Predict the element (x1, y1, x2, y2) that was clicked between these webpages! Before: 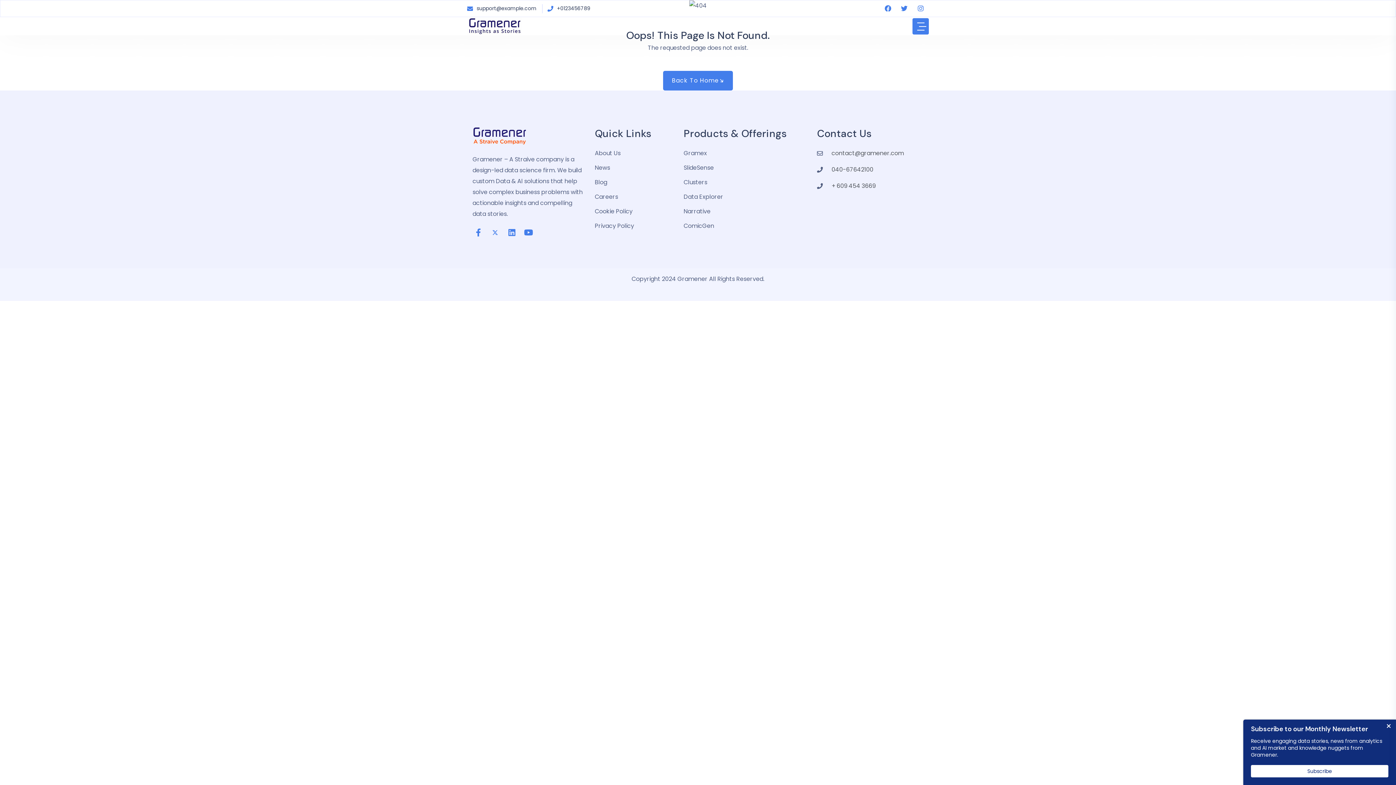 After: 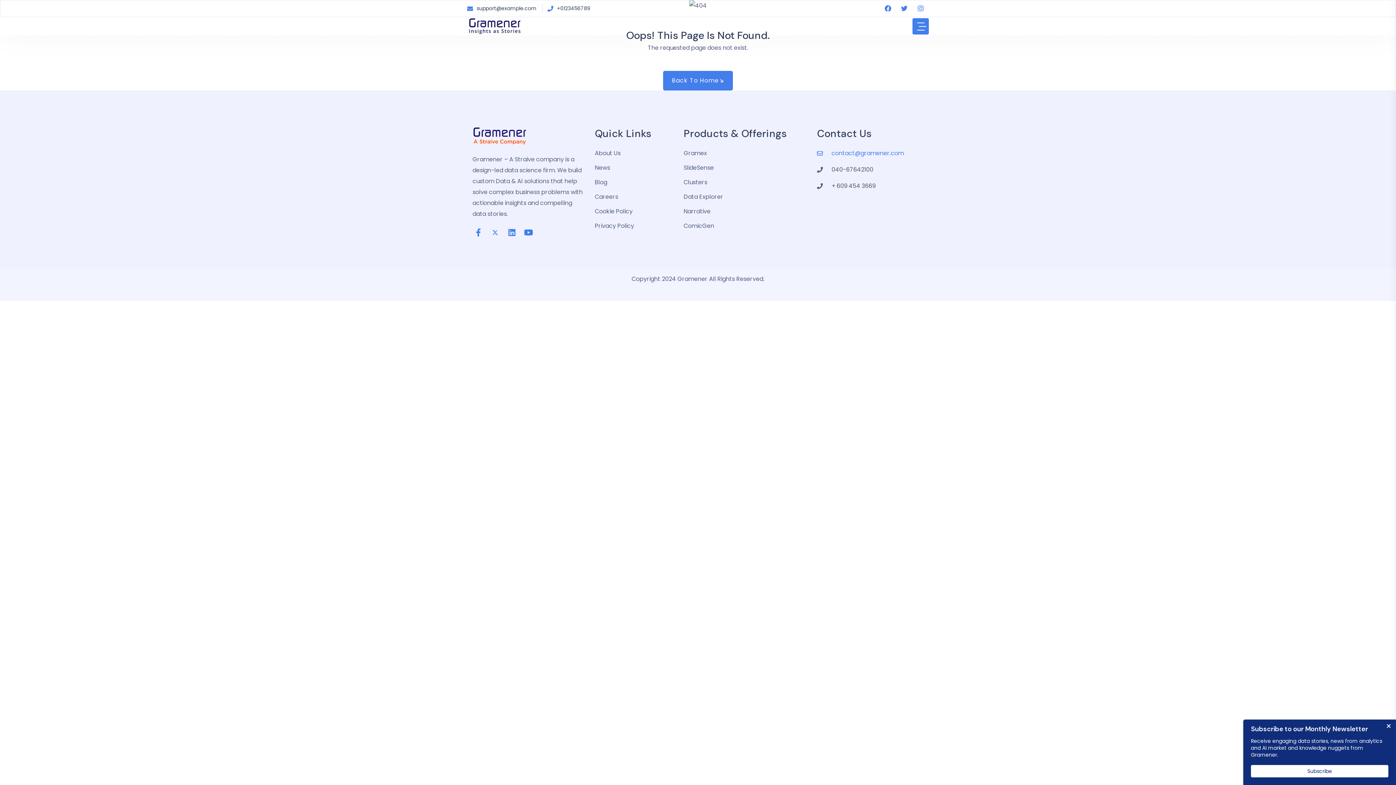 Action: label: contact@gramener.com bbox: (817, 147, 923, 158)